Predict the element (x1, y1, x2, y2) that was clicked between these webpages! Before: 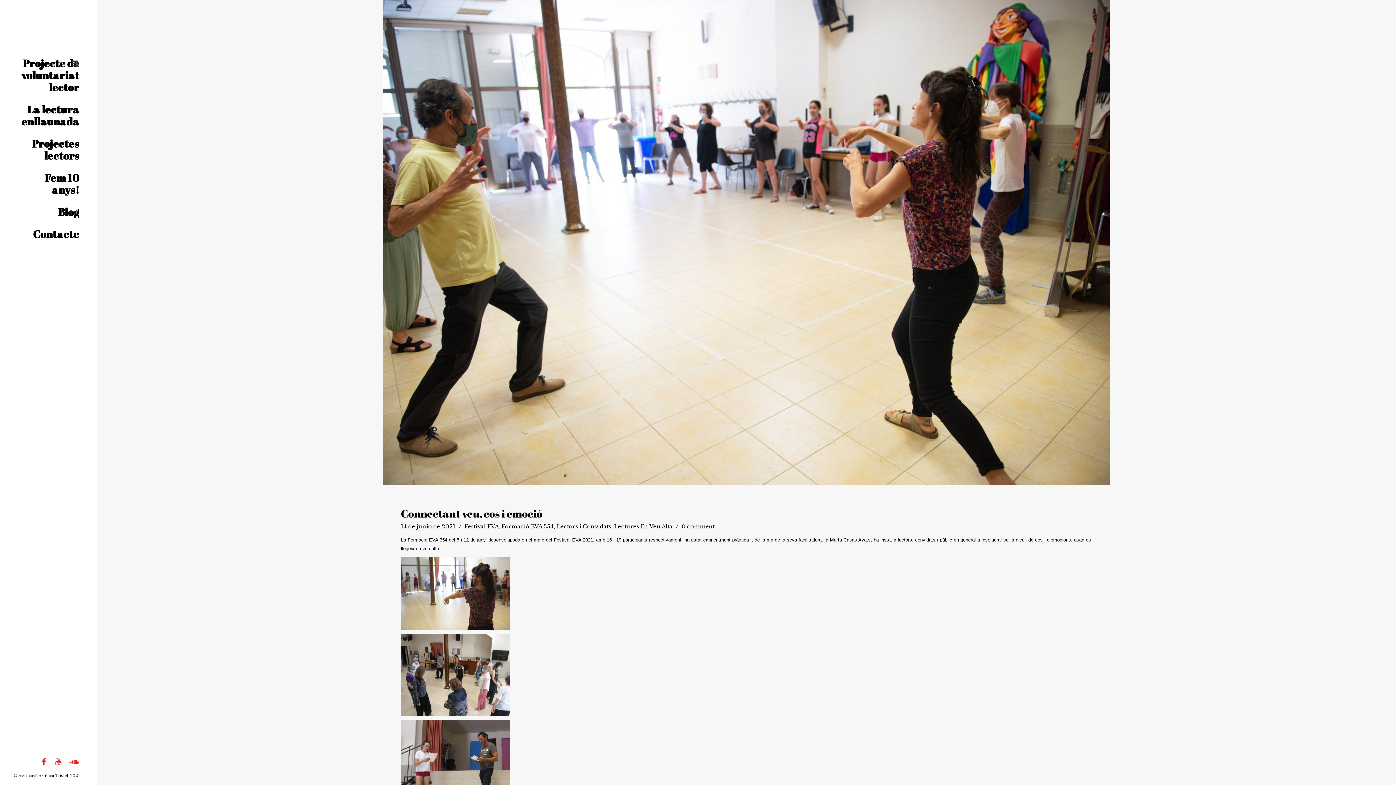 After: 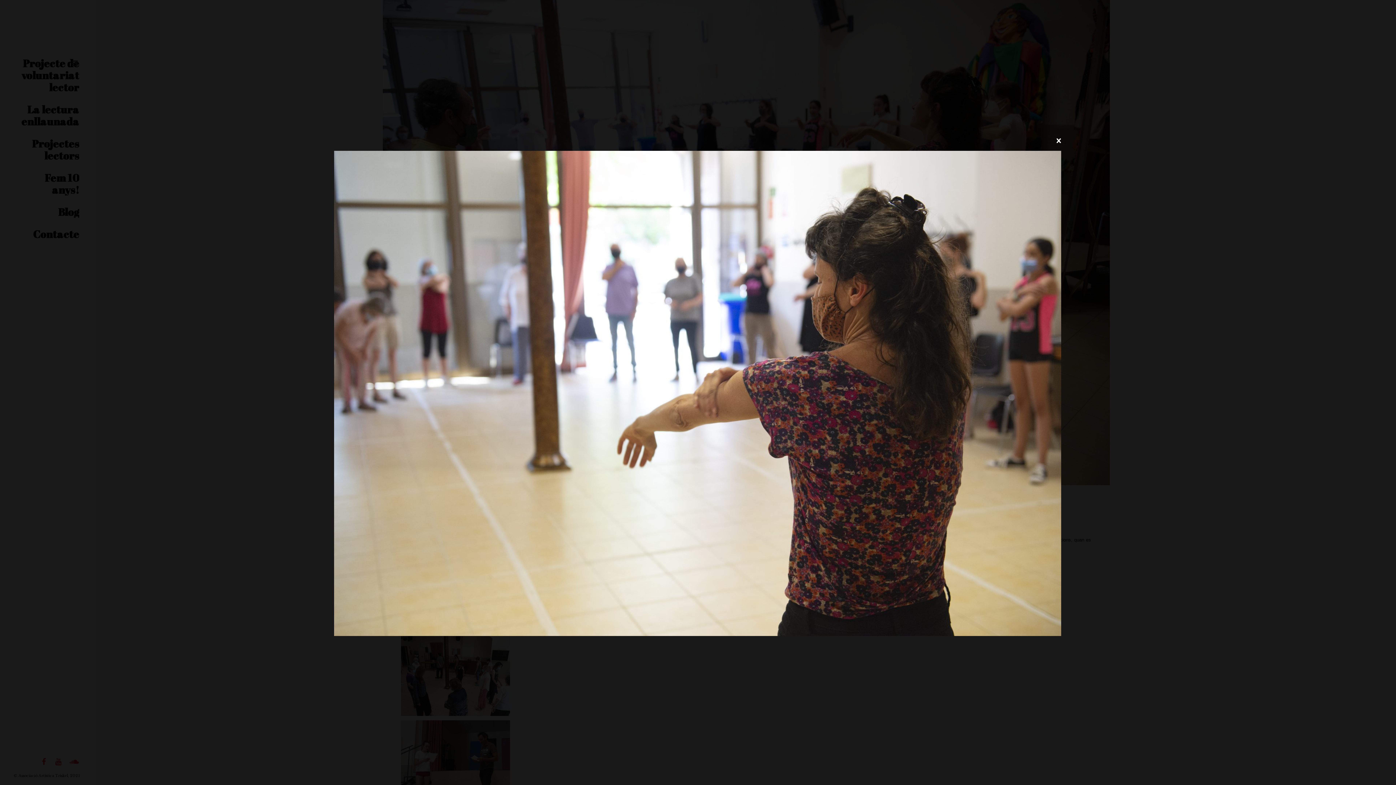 Action: bbox: (401, 557, 1091, 630)